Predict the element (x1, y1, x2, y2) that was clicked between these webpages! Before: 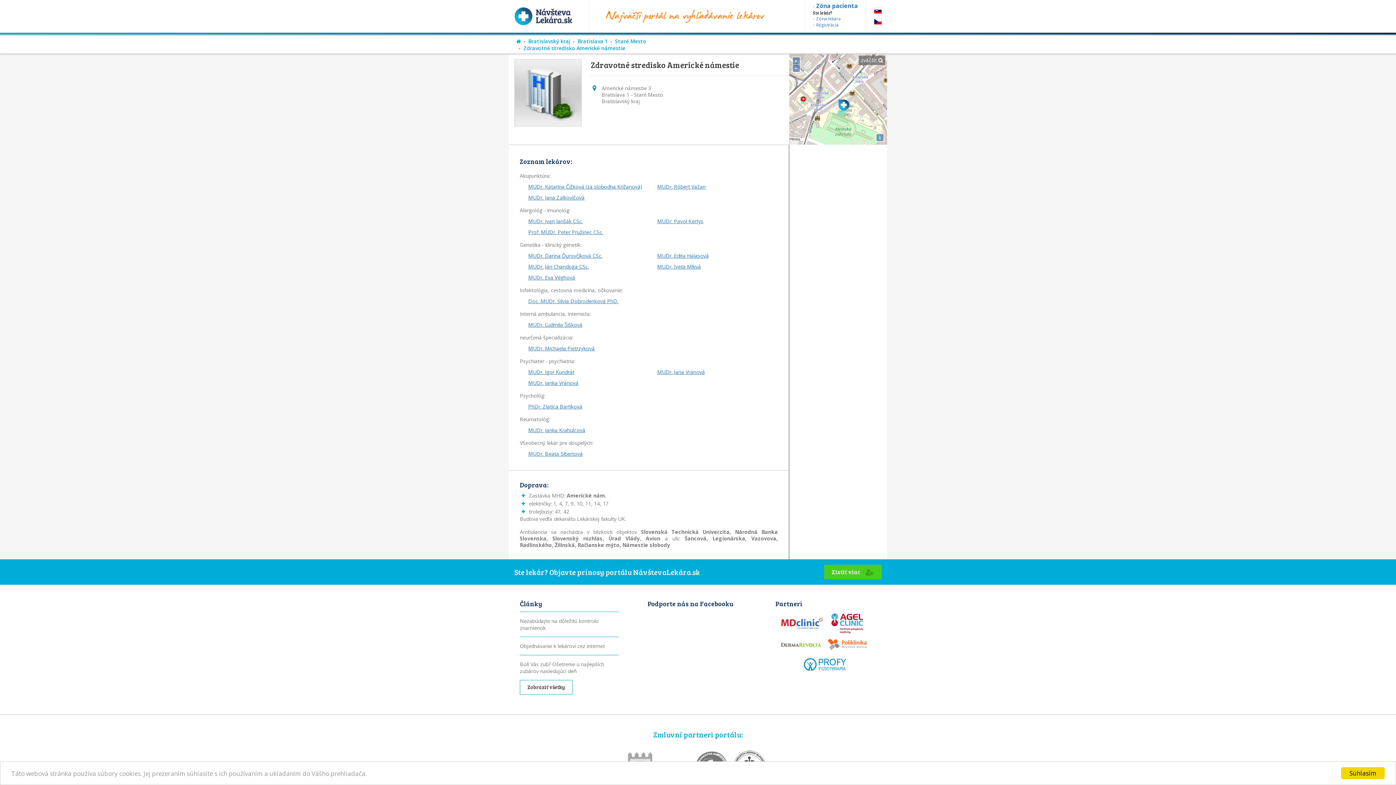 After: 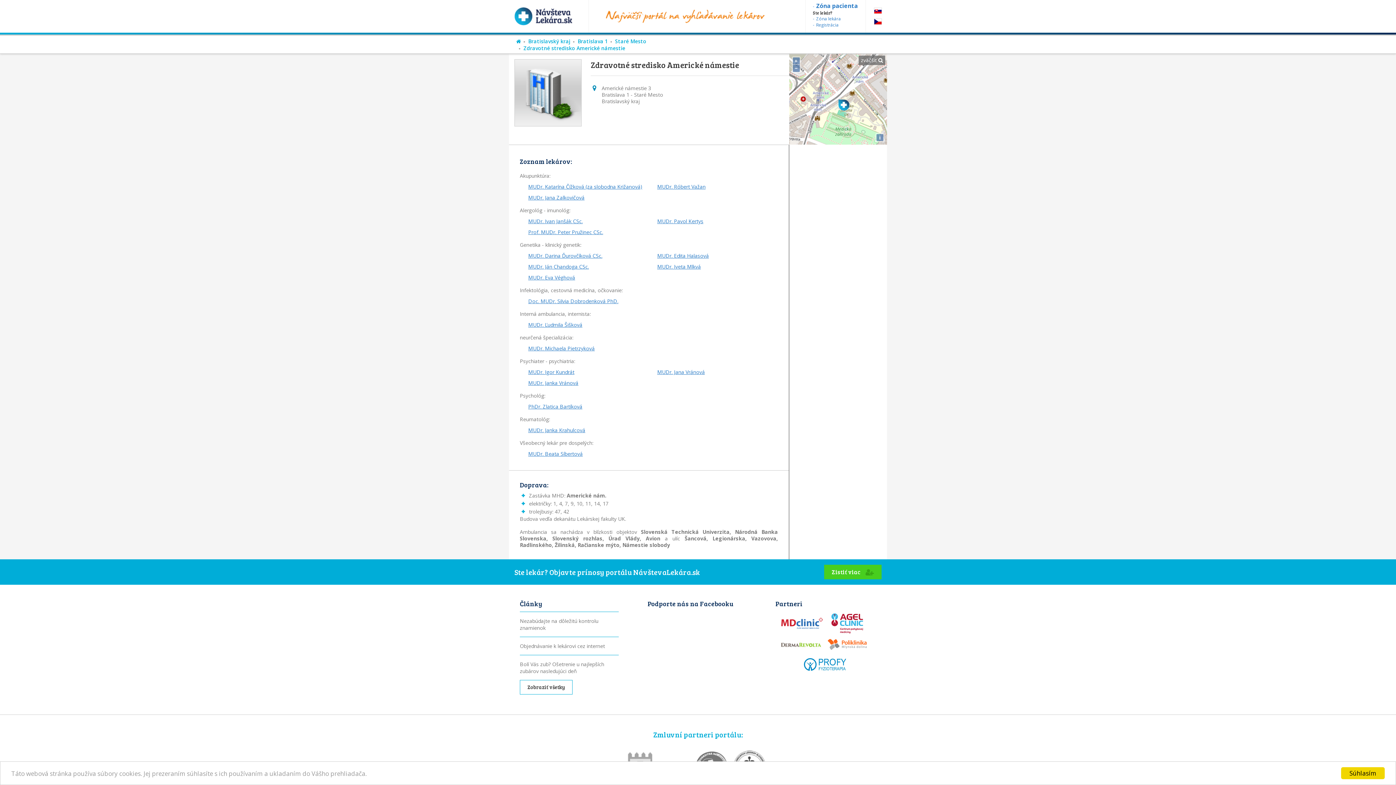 Action: bbox: (825, 612, 870, 635)